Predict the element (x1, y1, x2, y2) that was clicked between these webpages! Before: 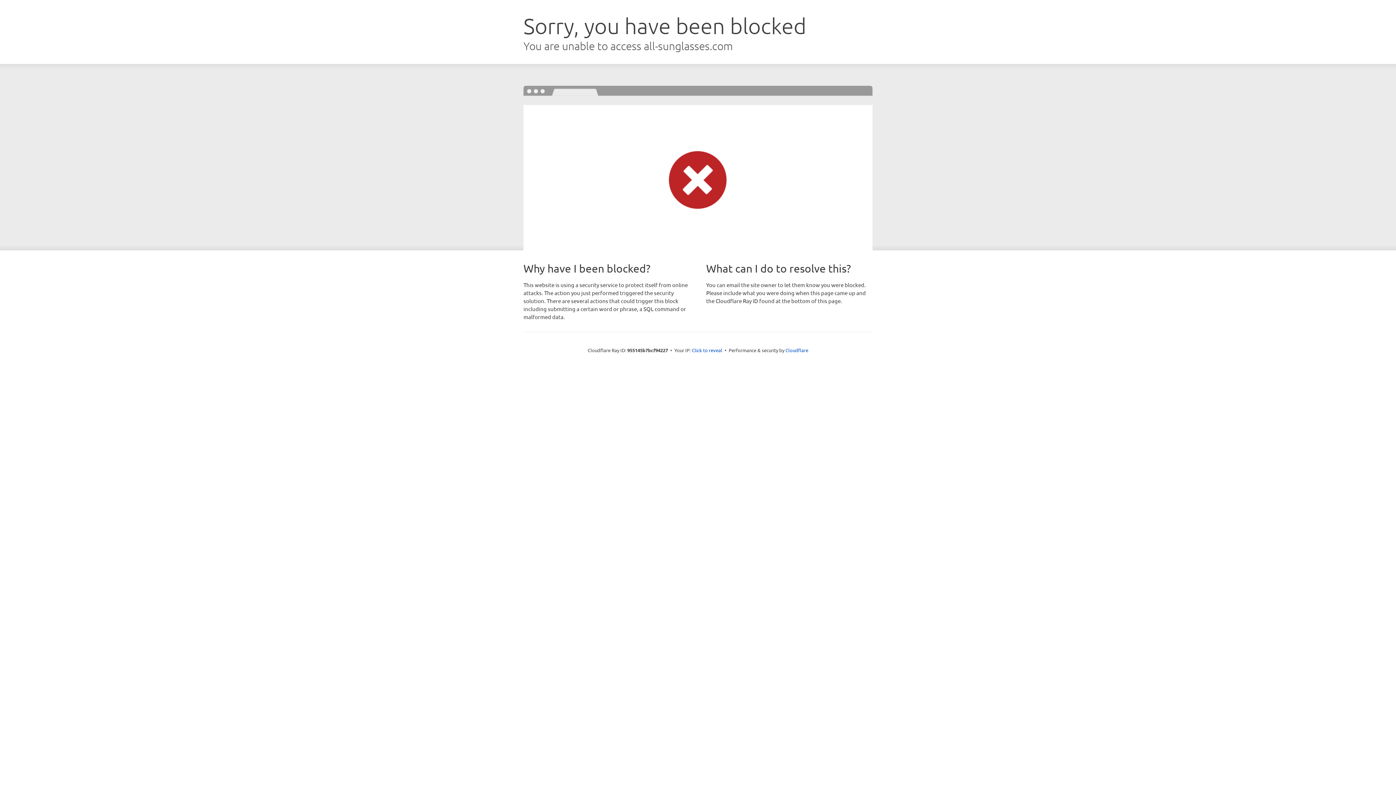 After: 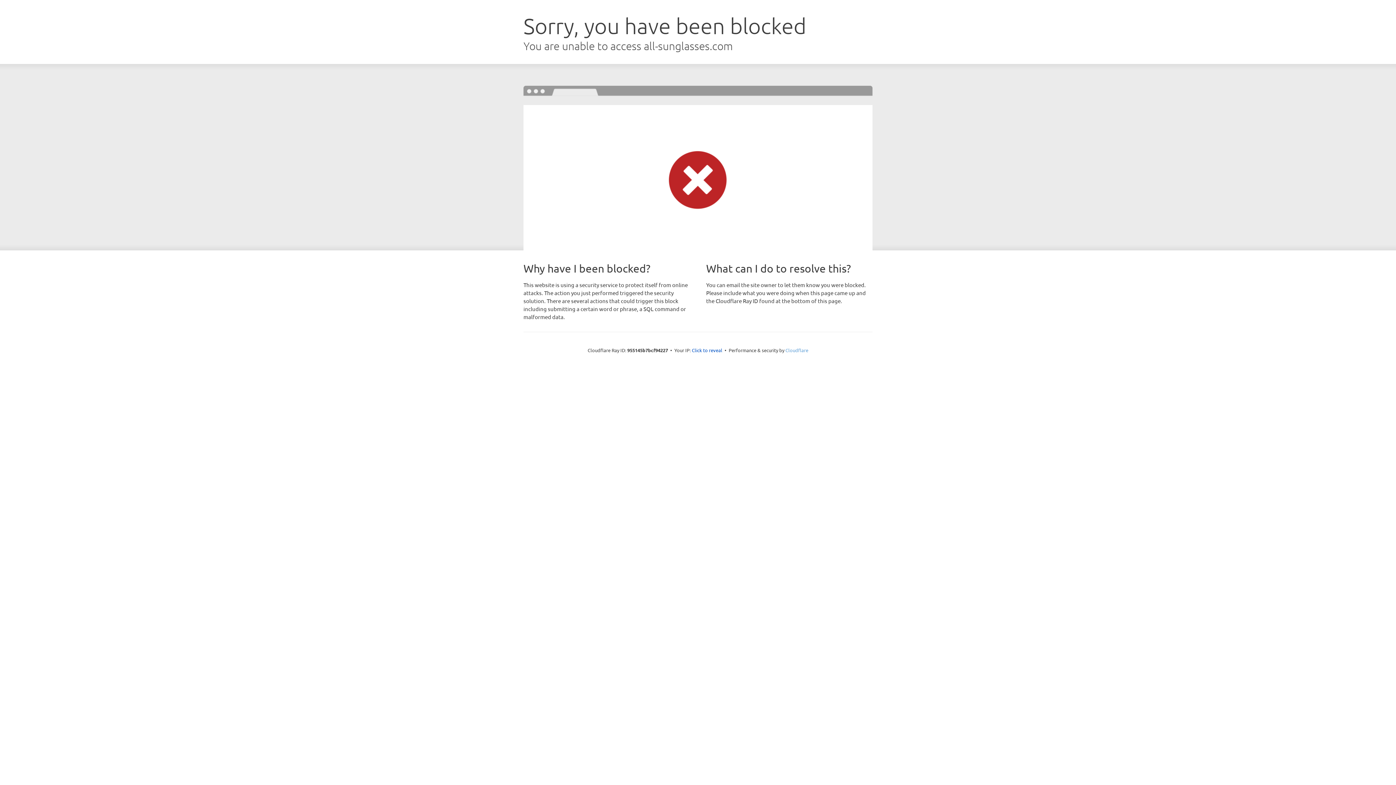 Action: label: Cloudflare bbox: (785, 347, 808, 353)